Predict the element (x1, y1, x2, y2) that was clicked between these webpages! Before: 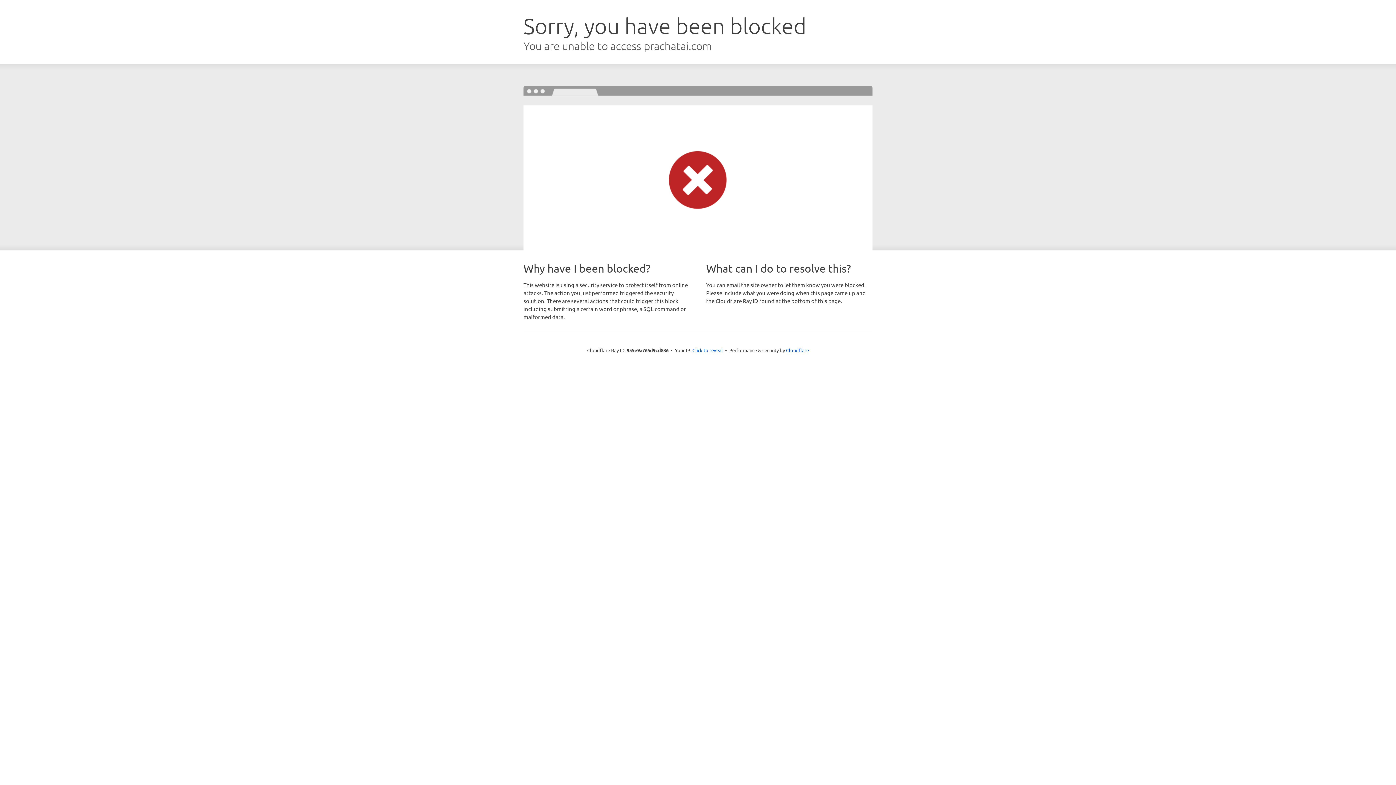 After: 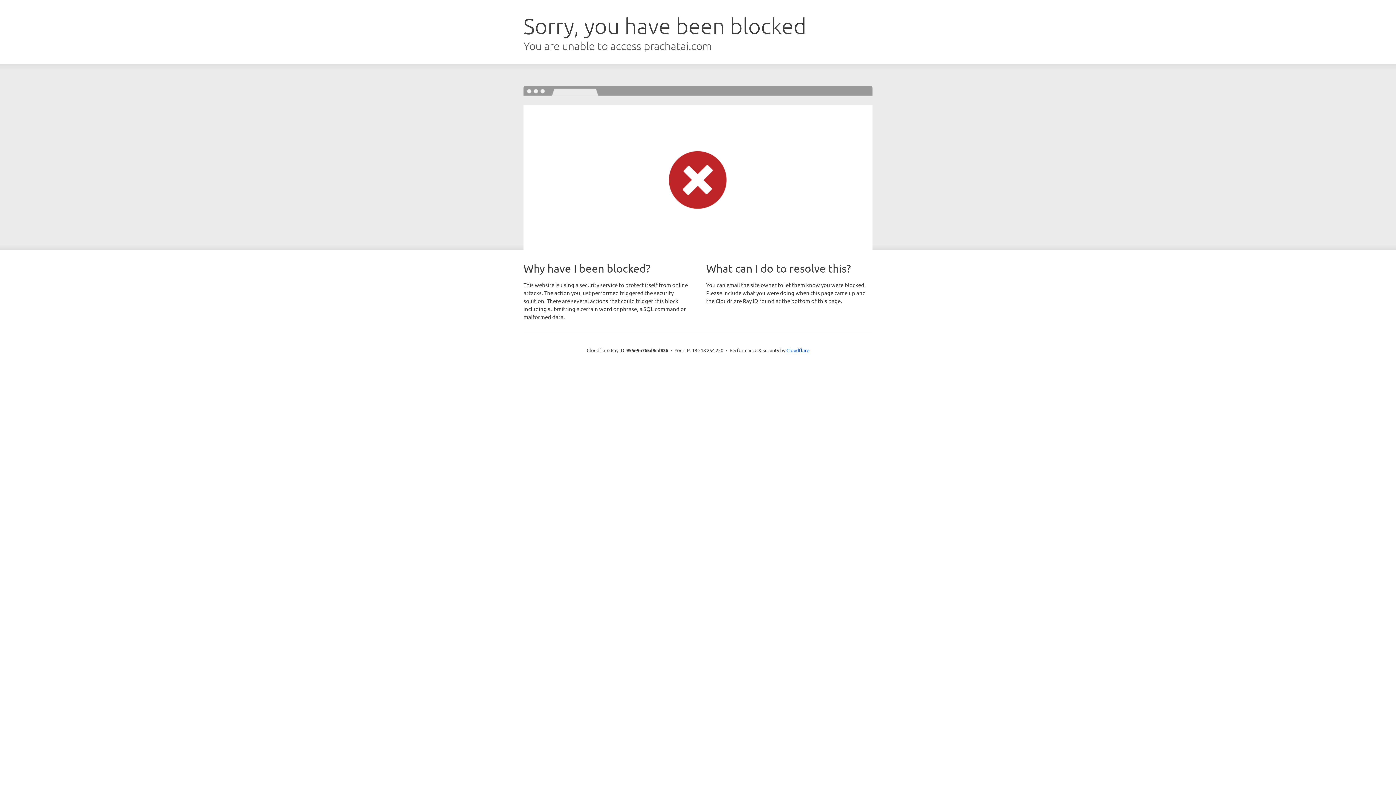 Action: label: Click to reveal bbox: (692, 346, 723, 353)